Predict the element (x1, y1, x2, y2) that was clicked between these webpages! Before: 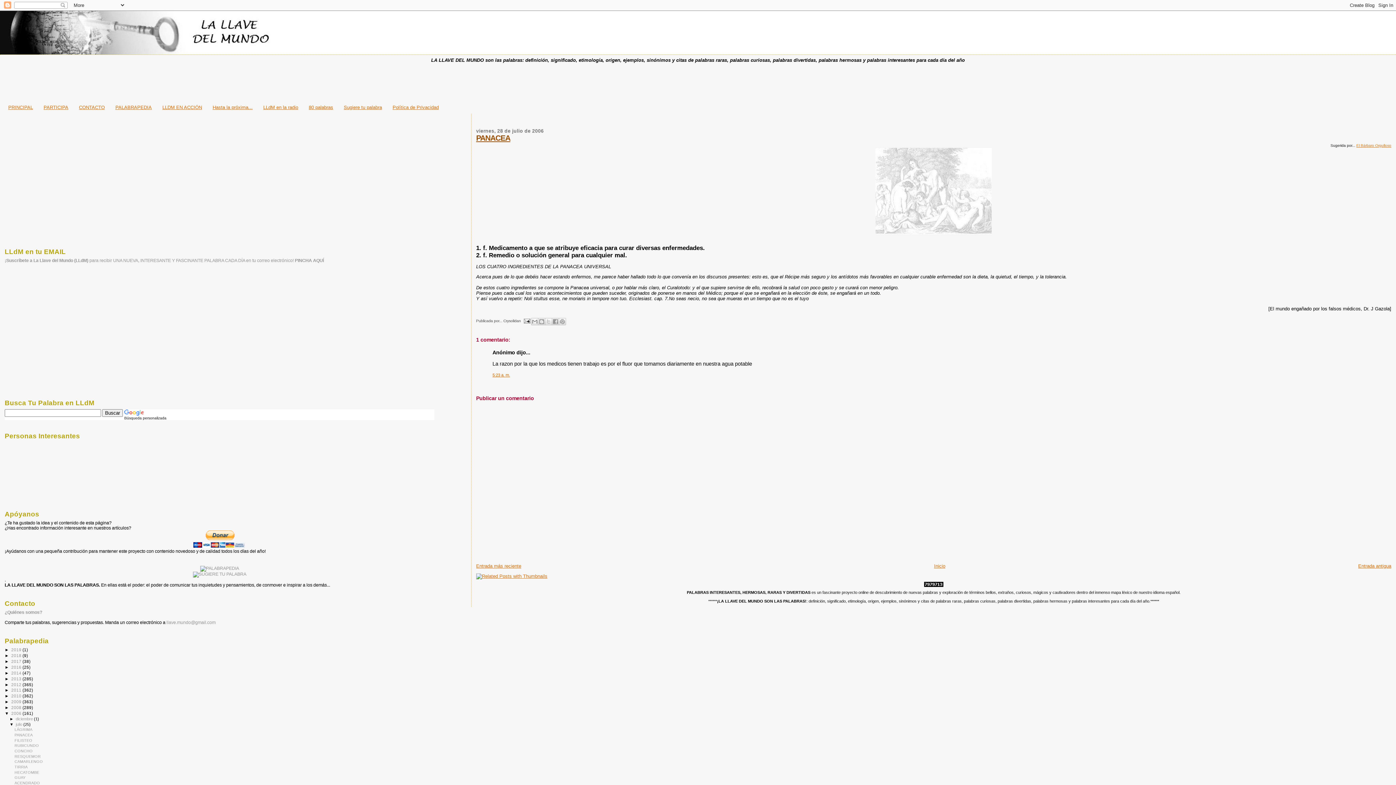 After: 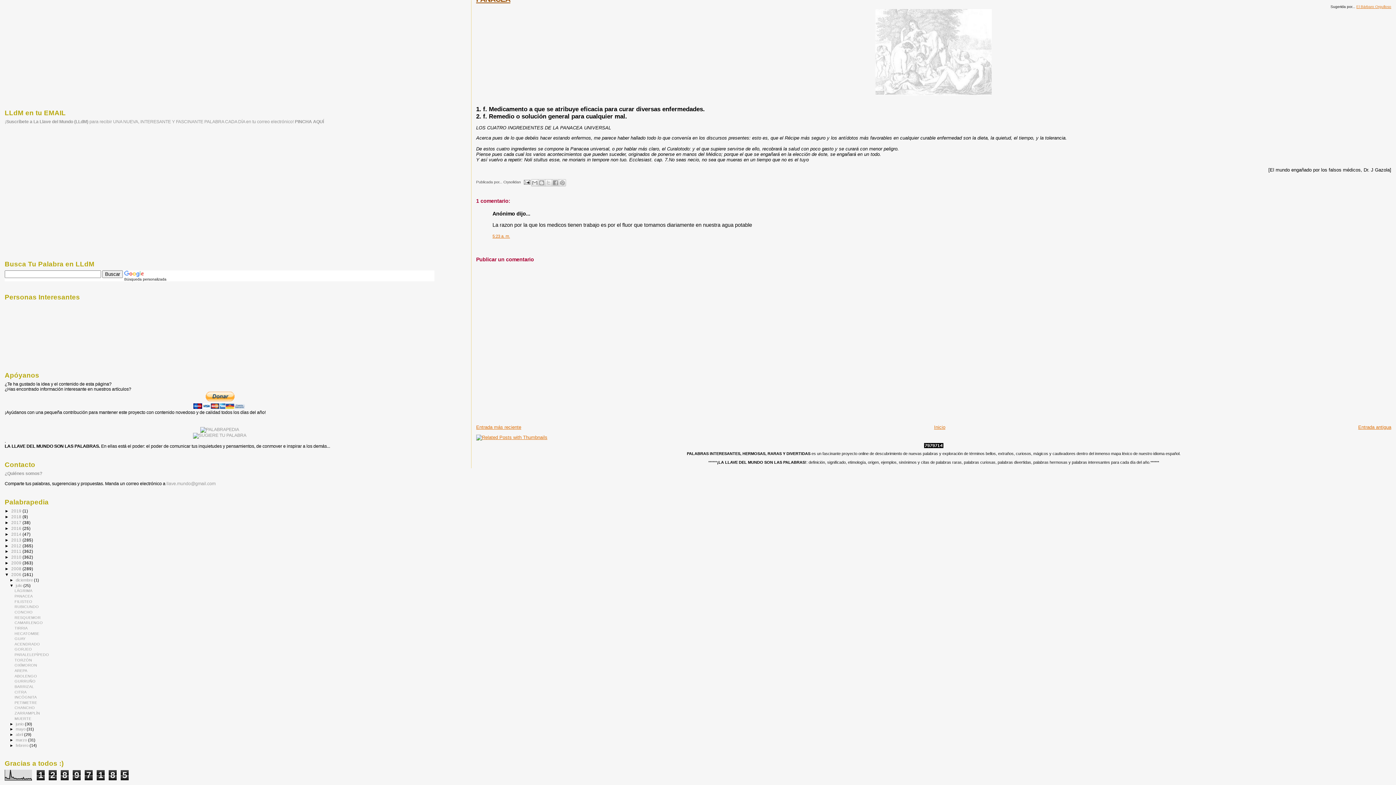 Action: label: 5:23 a. m. bbox: (492, 373, 510, 377)